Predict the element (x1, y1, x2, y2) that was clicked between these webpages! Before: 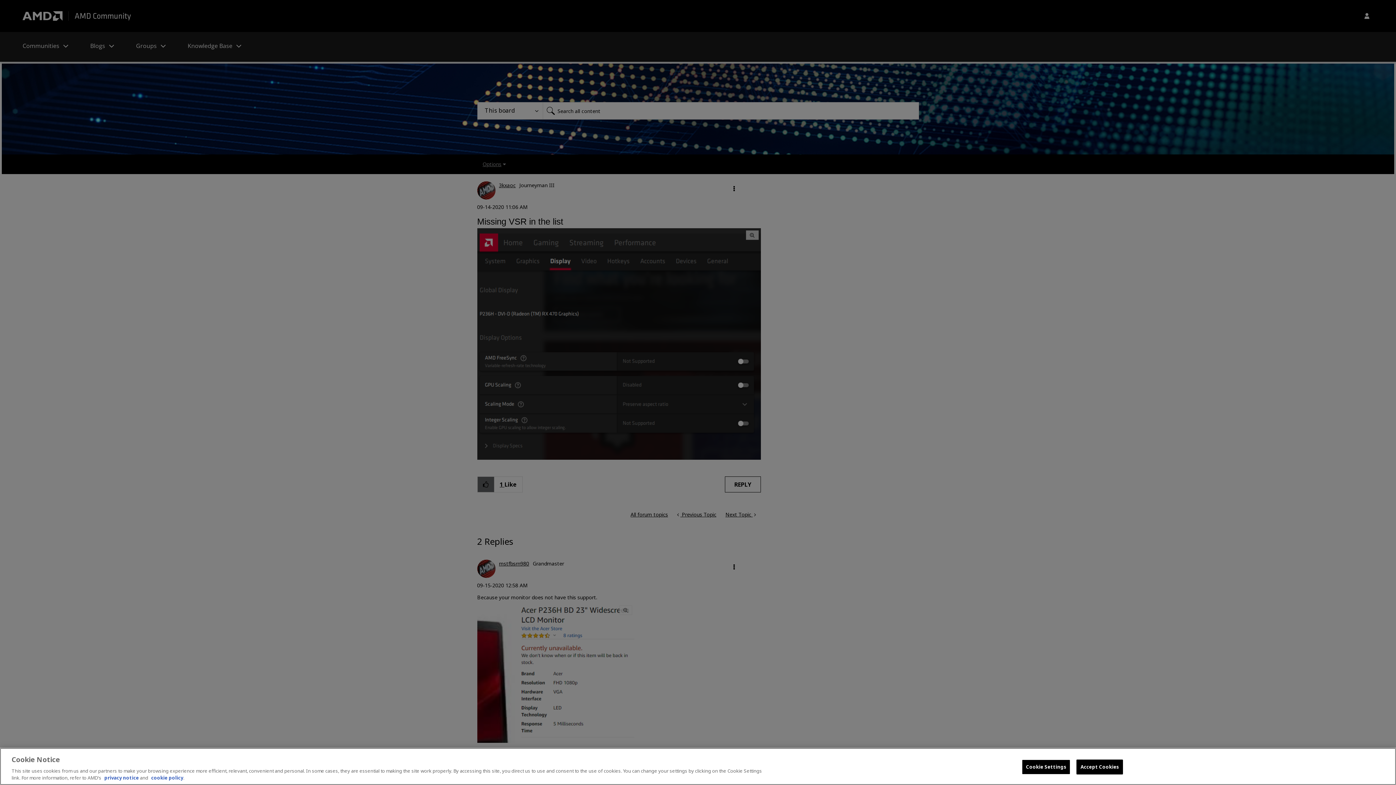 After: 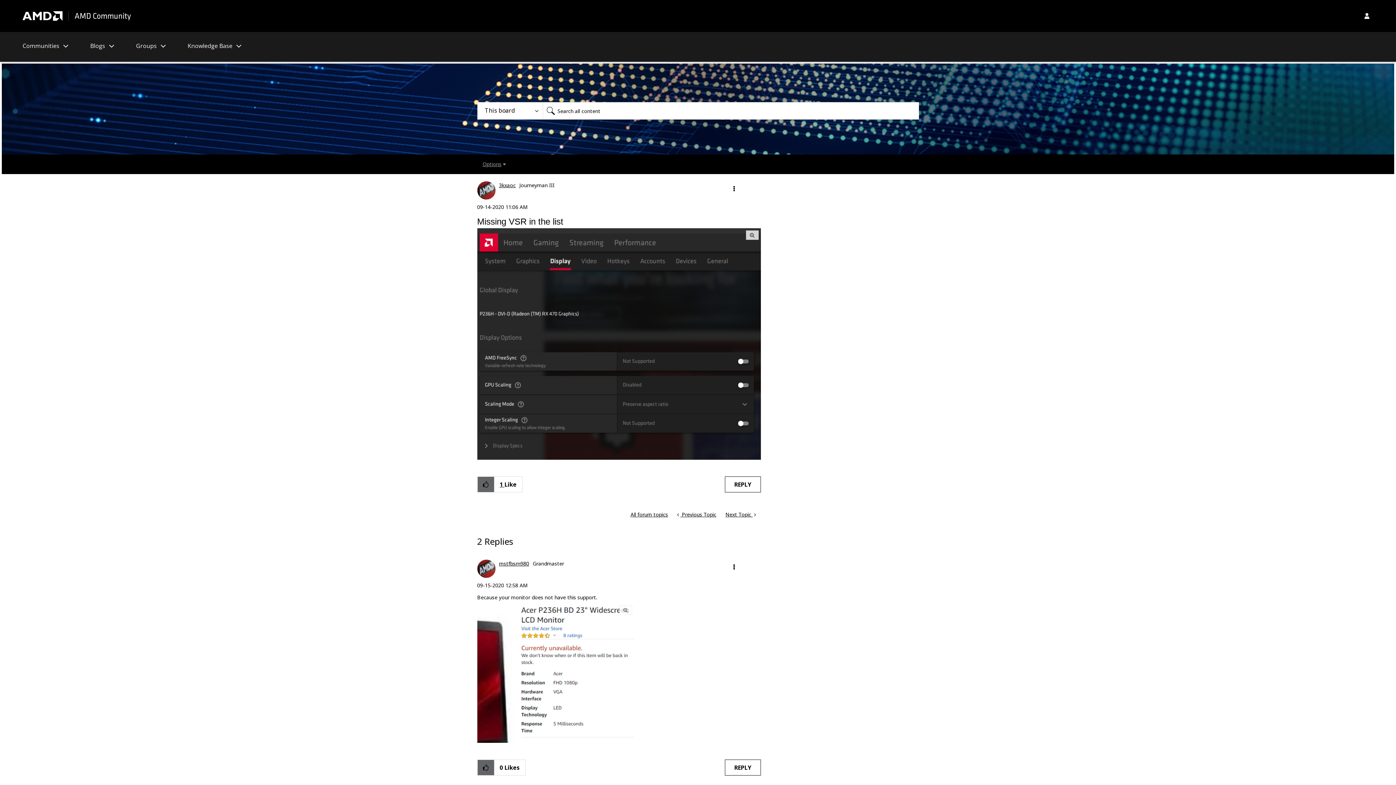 Action: label: Accept Cookies bbox: (1076, 760, 1123, 774)